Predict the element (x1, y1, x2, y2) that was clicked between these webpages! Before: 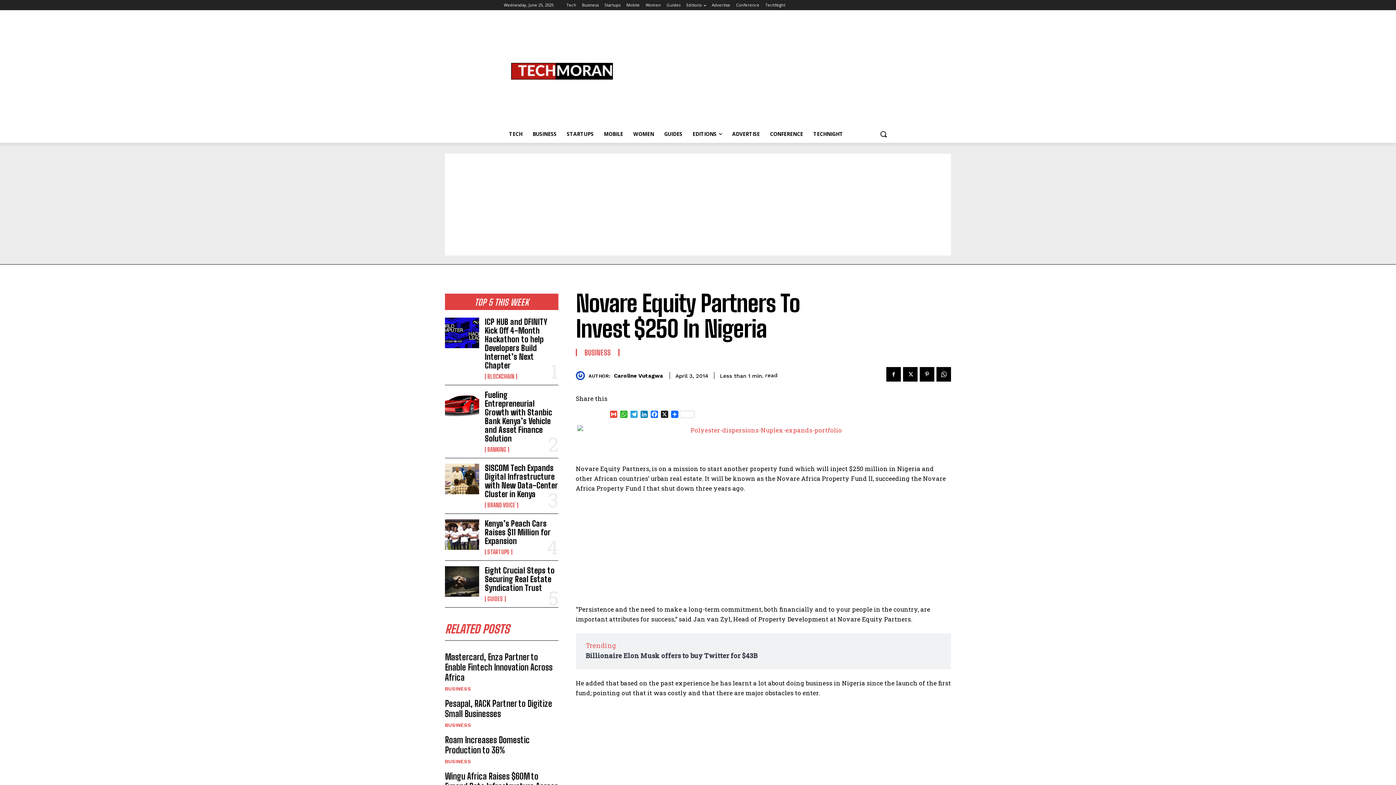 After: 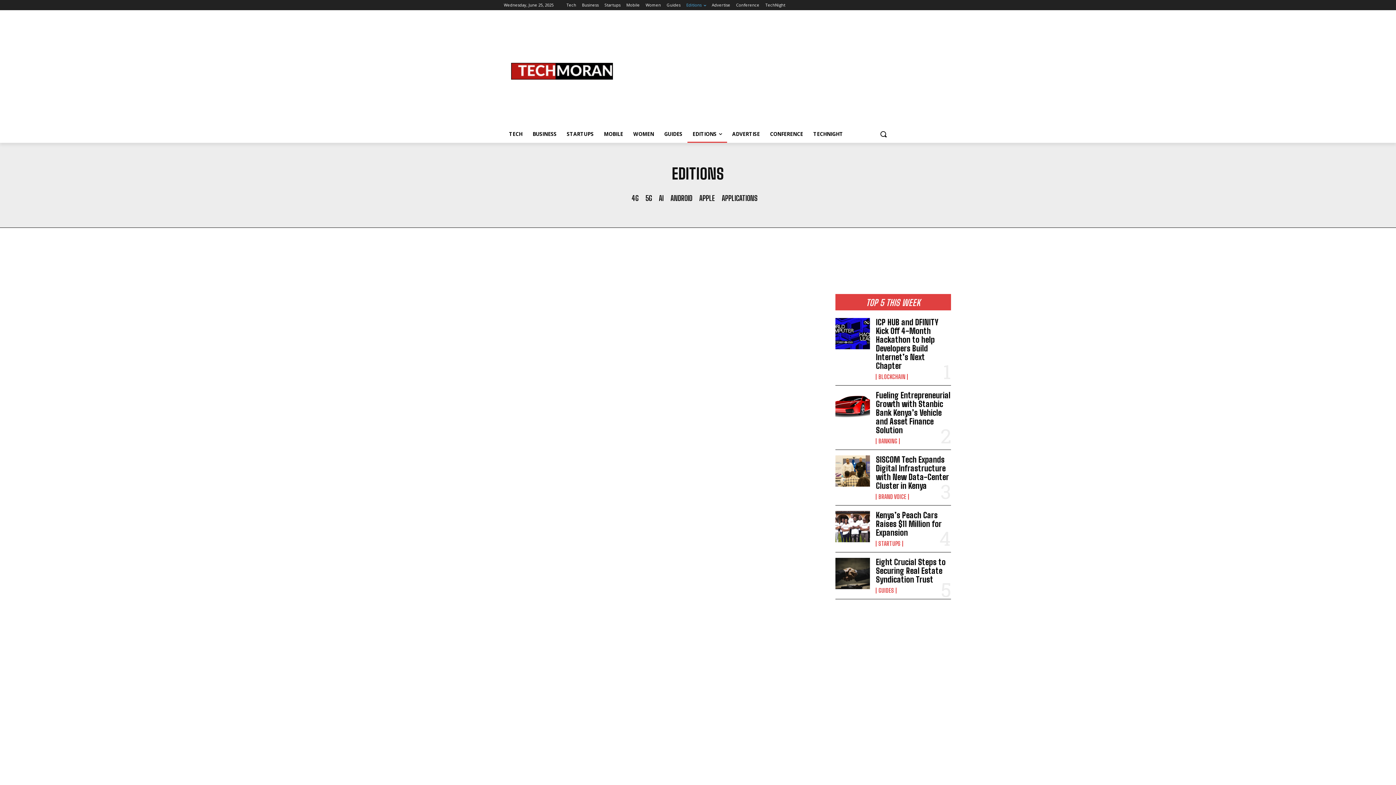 Action: bbox: (686, 0, 706, 10) label: Editions